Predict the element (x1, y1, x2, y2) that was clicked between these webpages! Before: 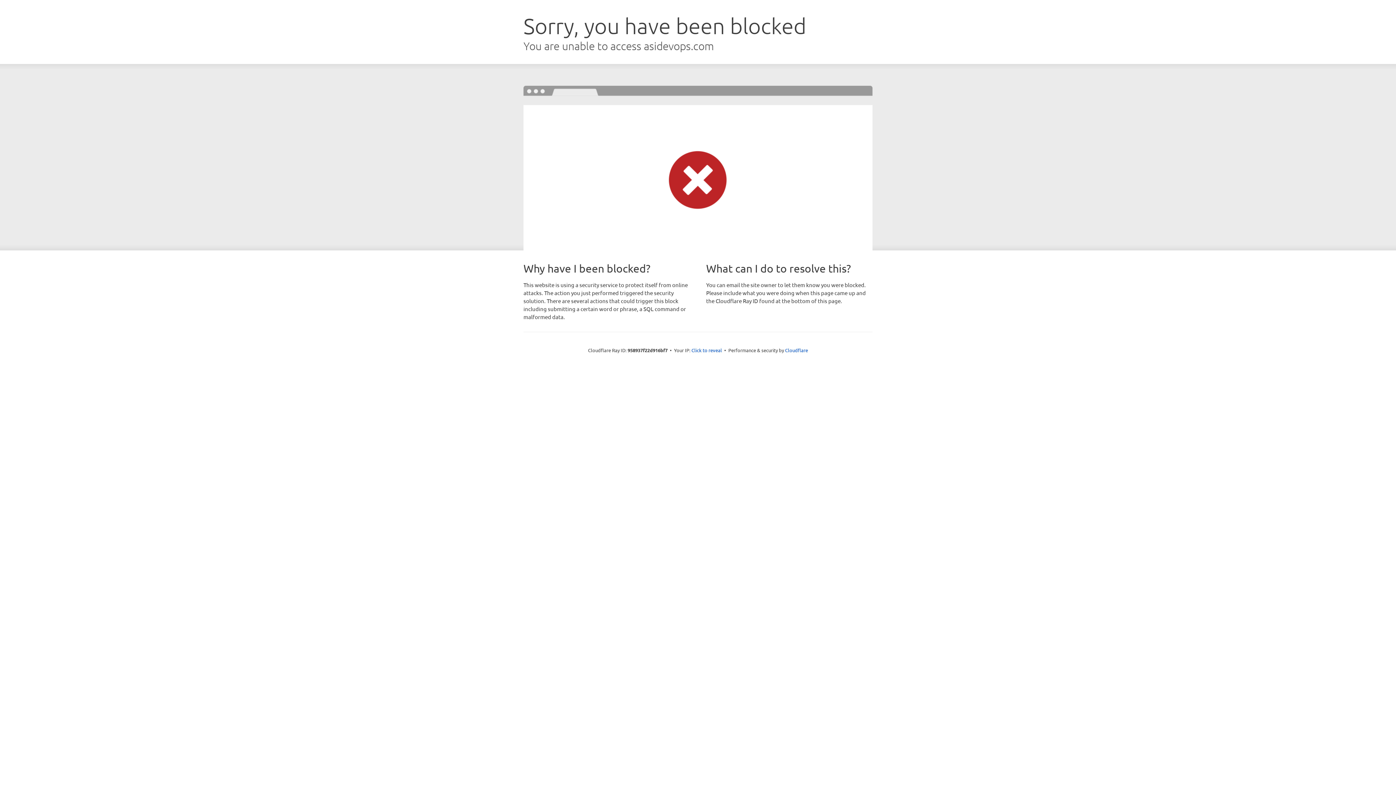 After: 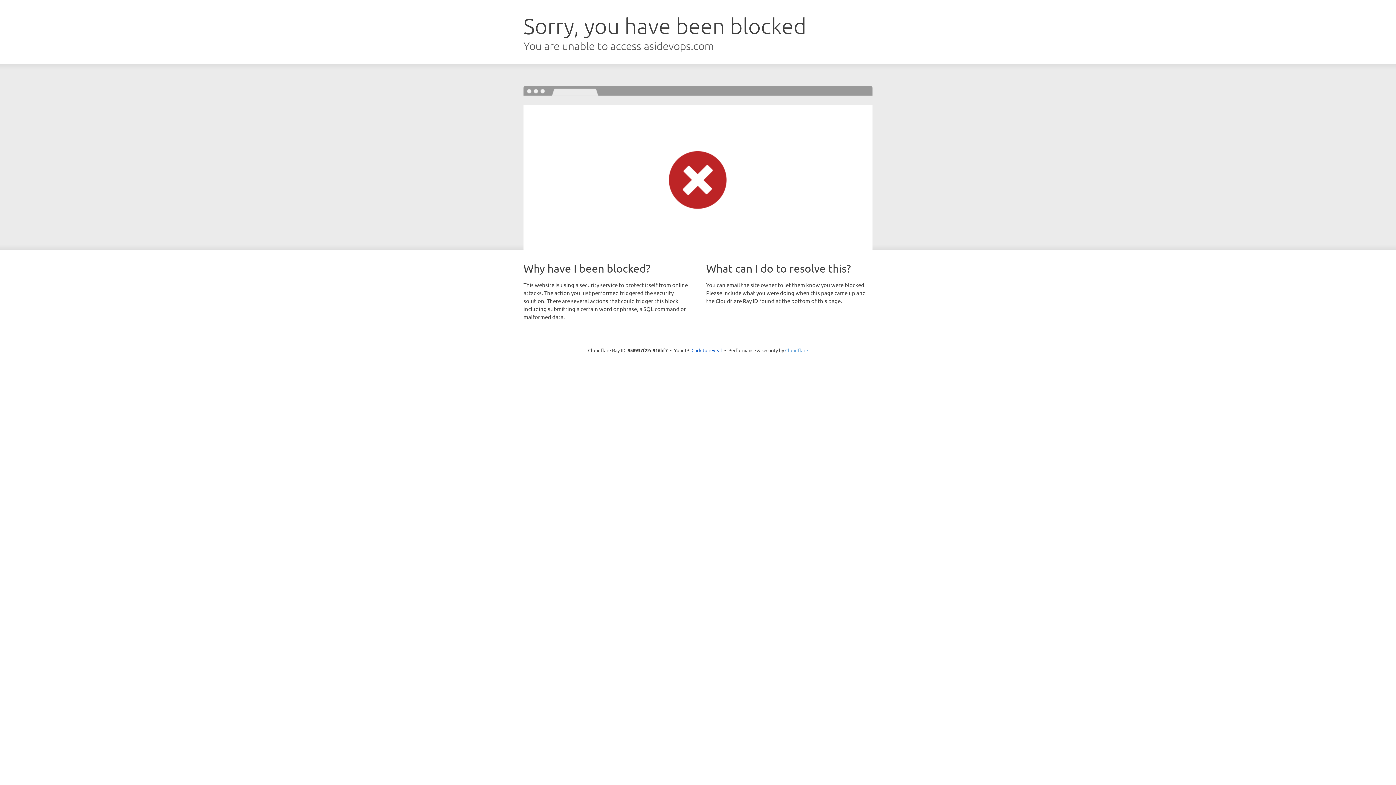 Action: label: Cloudflare bbox: (785, 347, 808, 353)